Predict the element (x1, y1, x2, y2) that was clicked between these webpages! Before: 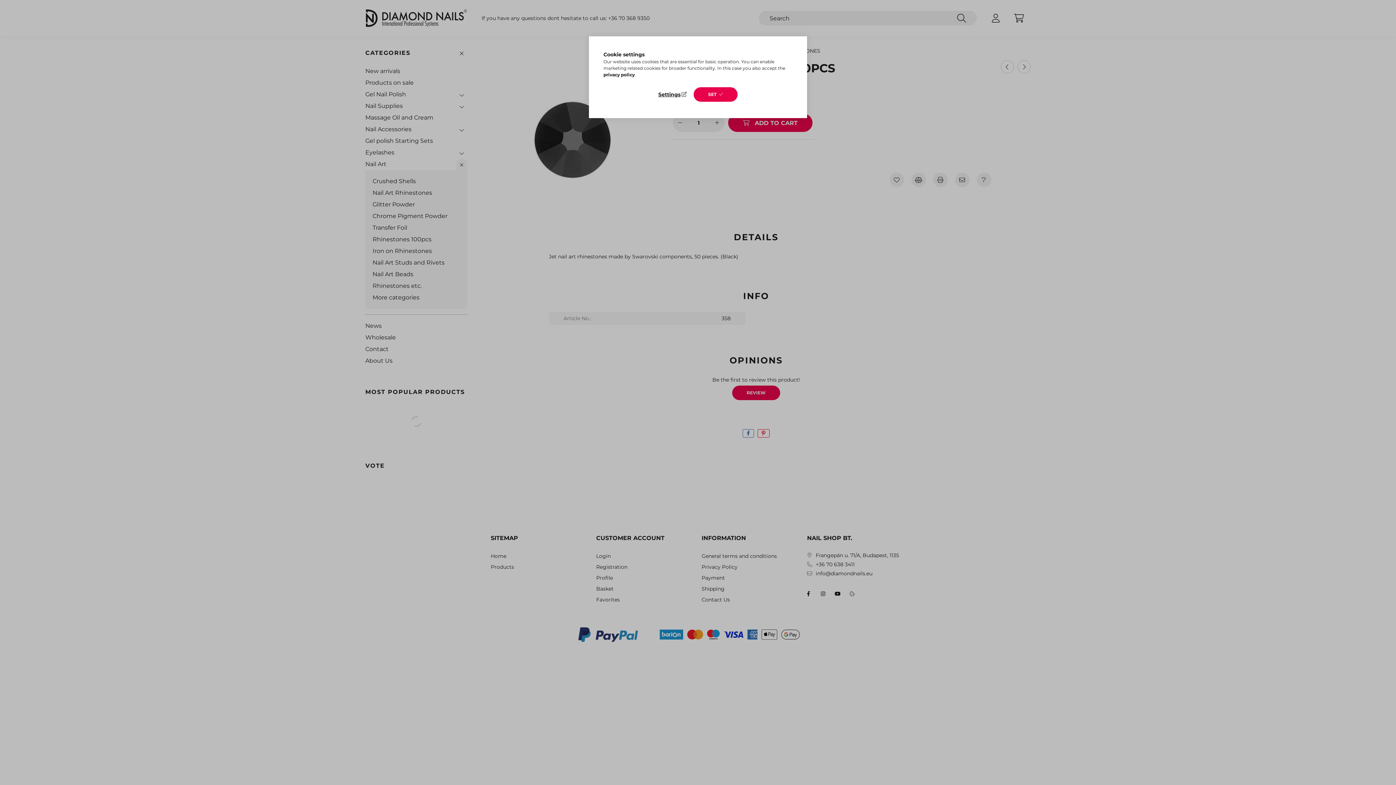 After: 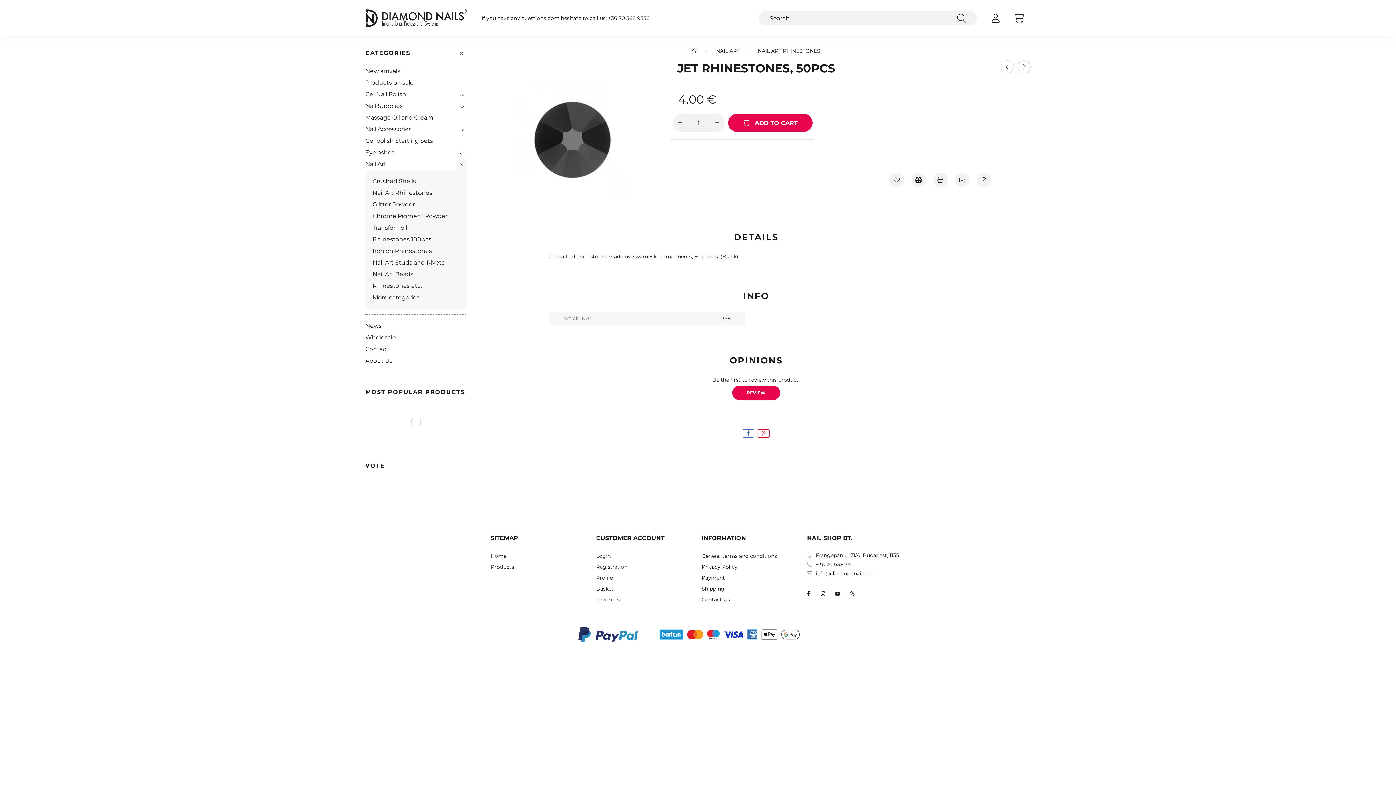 Action: bbox: (693, 87, 737, 101) label: SET